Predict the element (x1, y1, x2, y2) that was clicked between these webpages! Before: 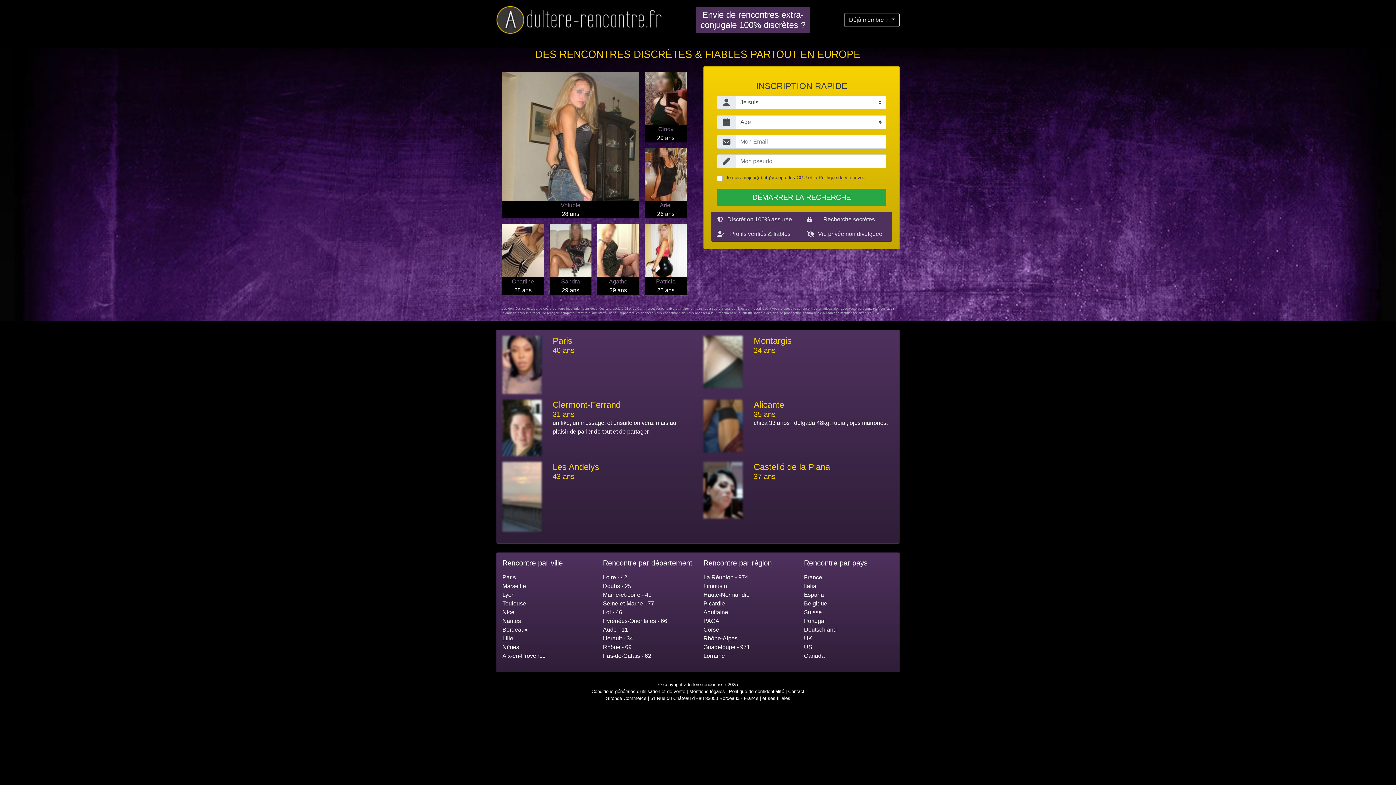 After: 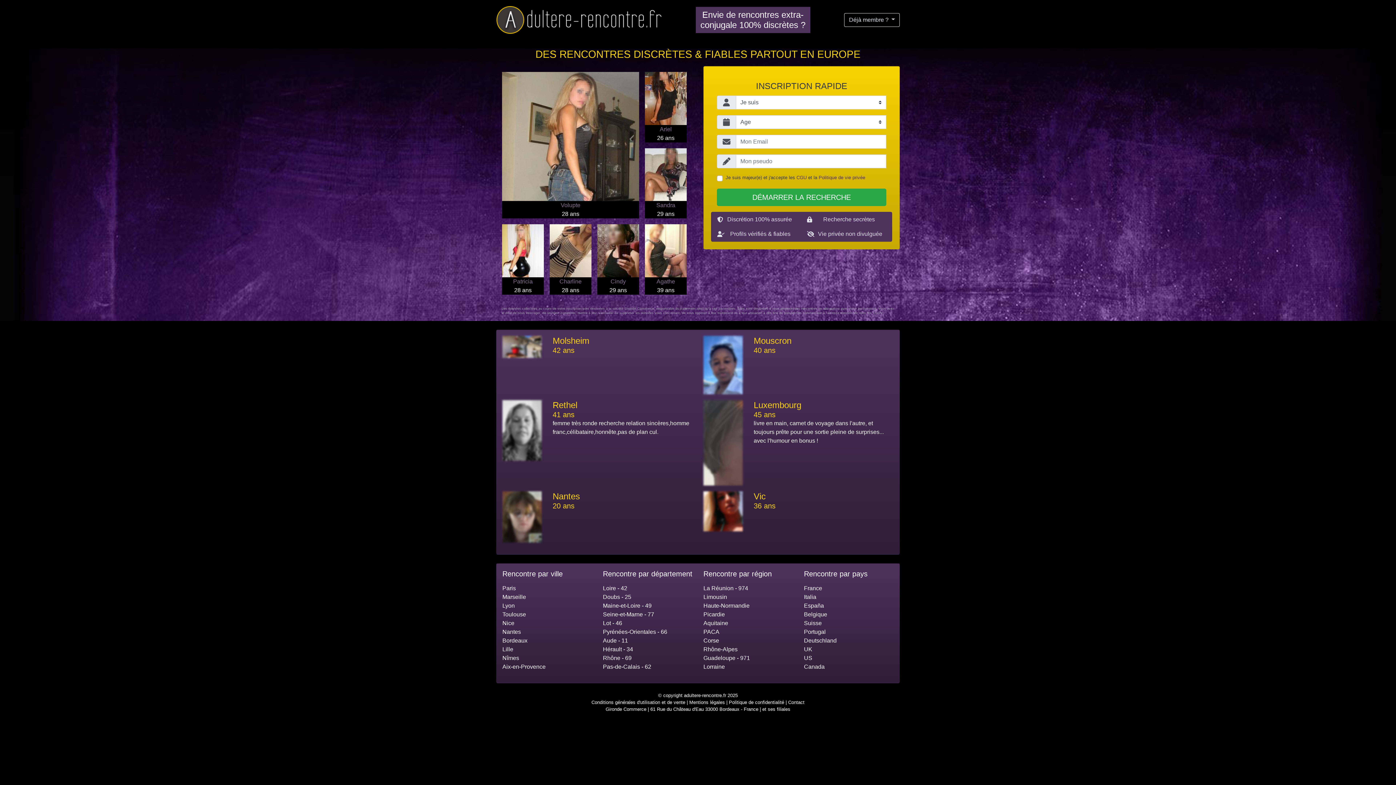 Action: bbox: (603, 591, 651, 598) label: Maine-et-Loire - 49